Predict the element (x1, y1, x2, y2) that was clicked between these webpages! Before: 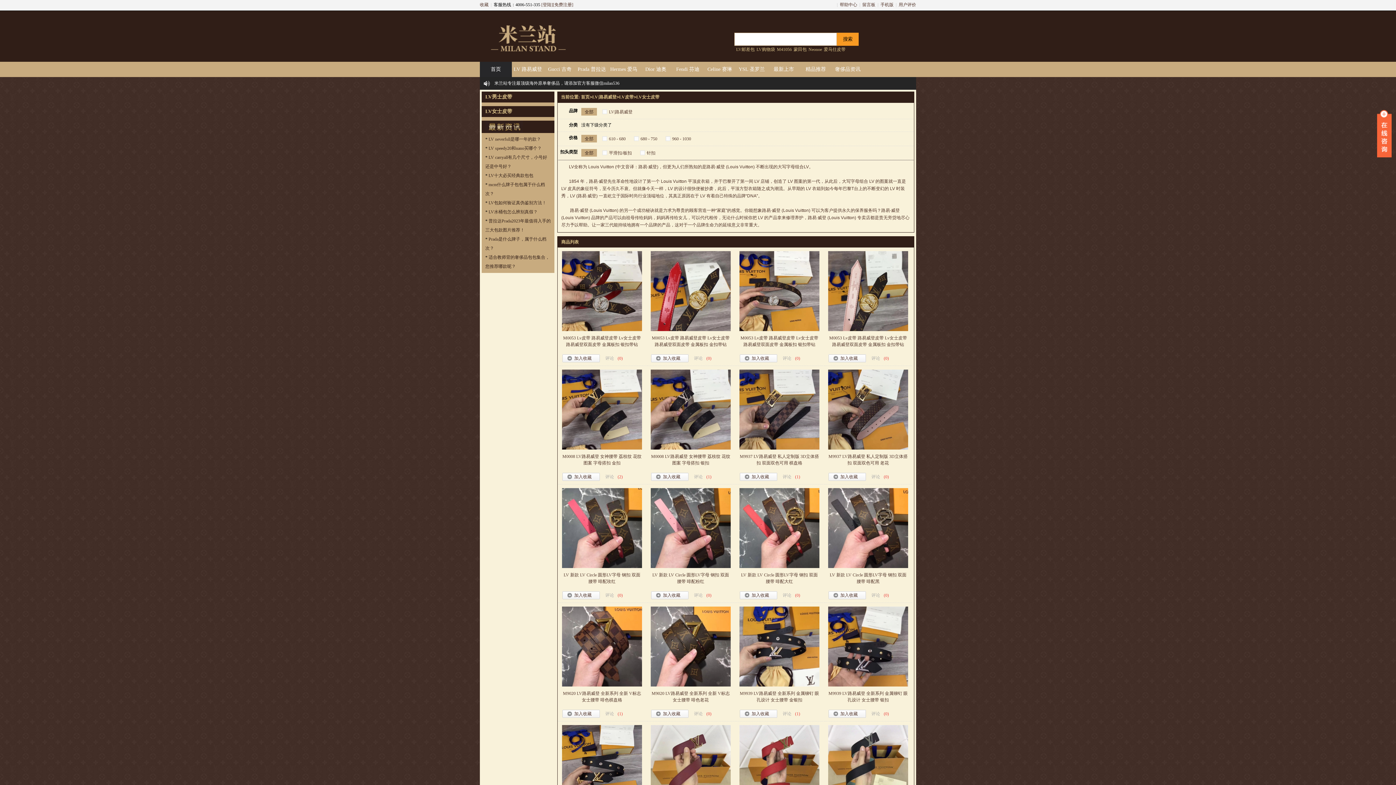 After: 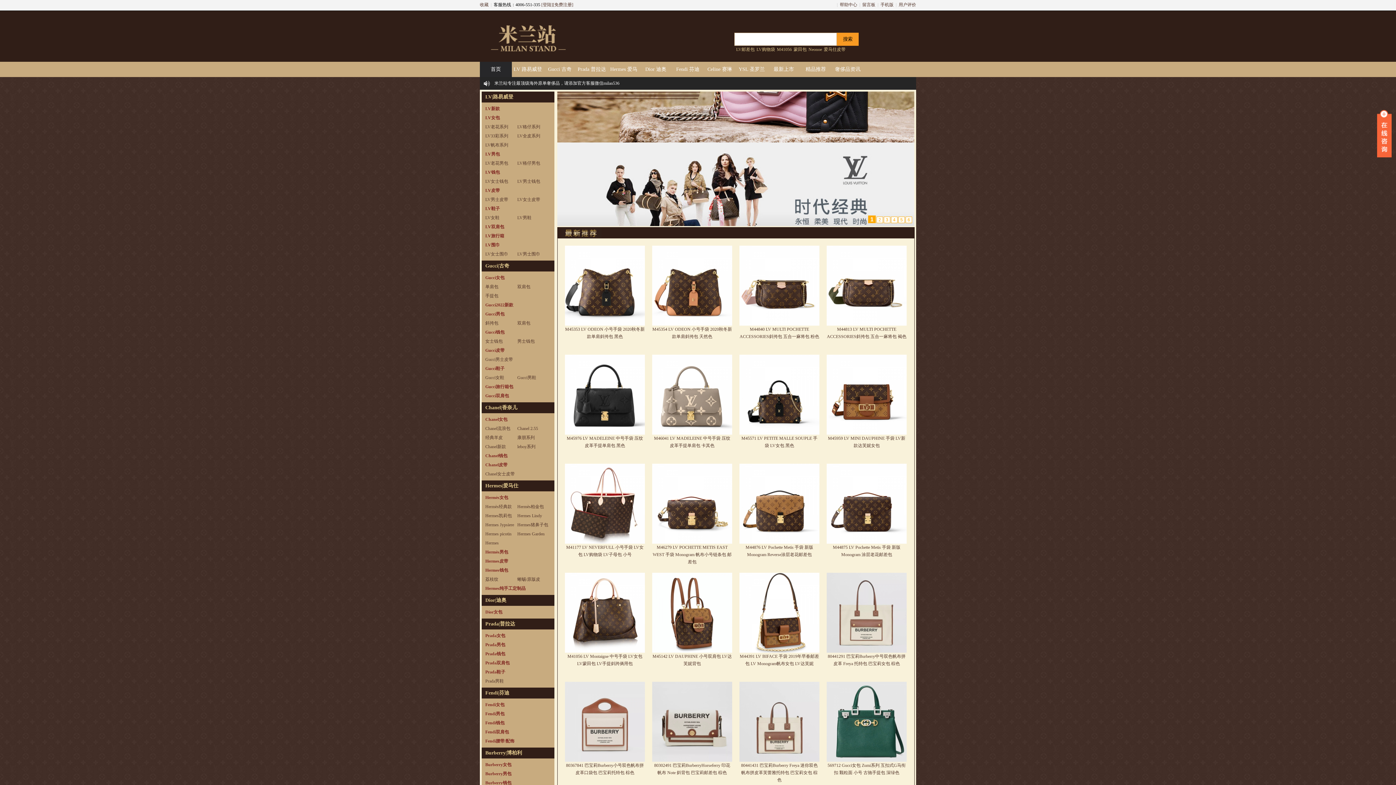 Action: bbox: (581, 94, 589, 99) label: 首页